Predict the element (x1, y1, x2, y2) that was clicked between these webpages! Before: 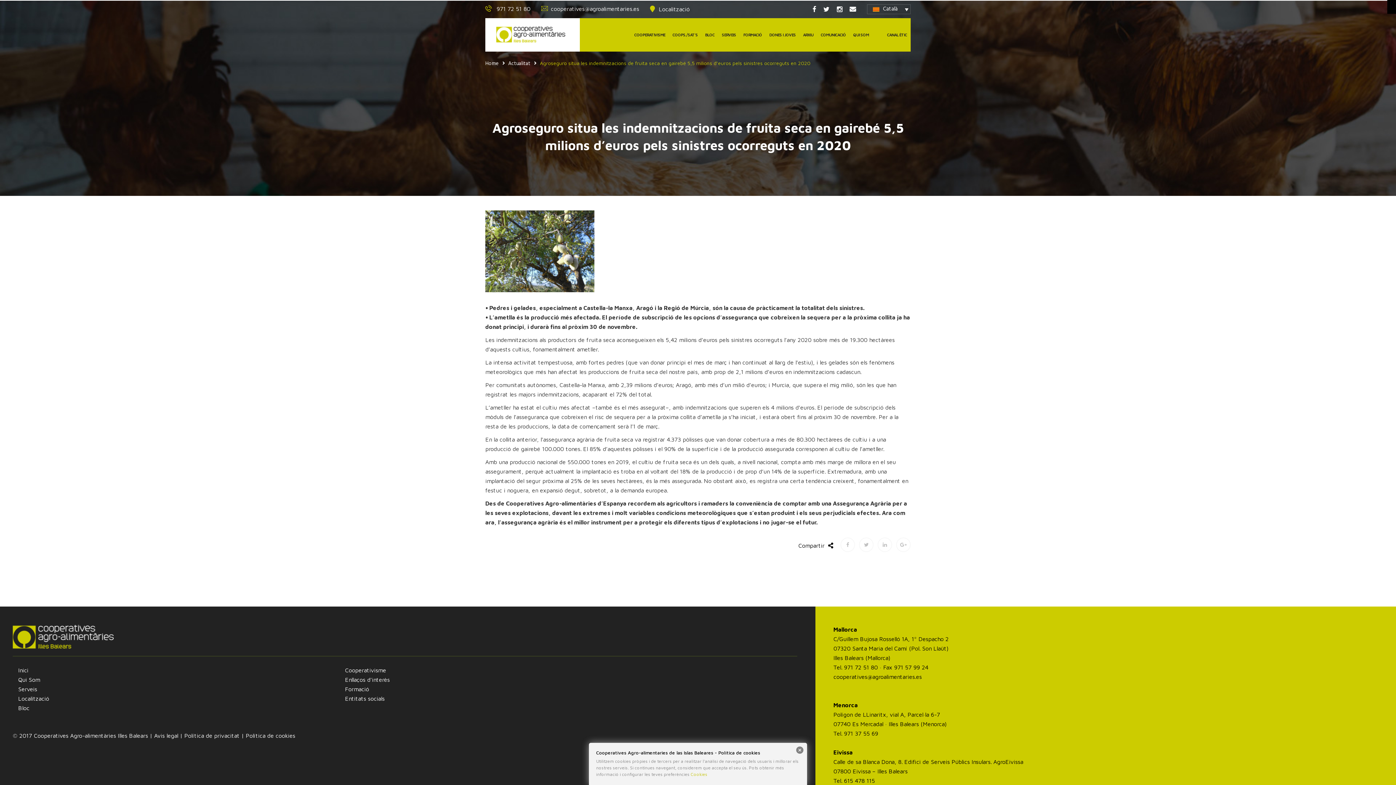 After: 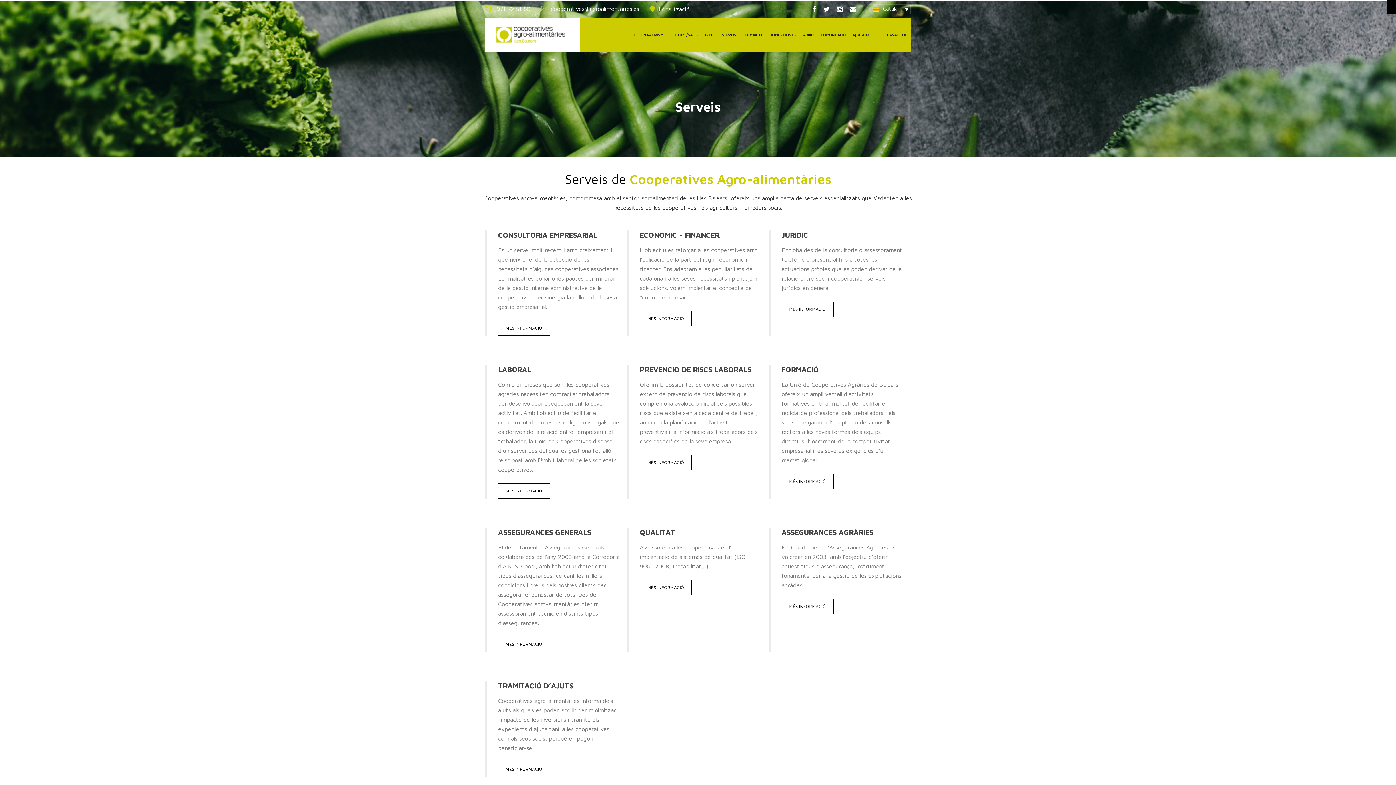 Action: label: Serveis bbox: (18, 686, 37, 692)